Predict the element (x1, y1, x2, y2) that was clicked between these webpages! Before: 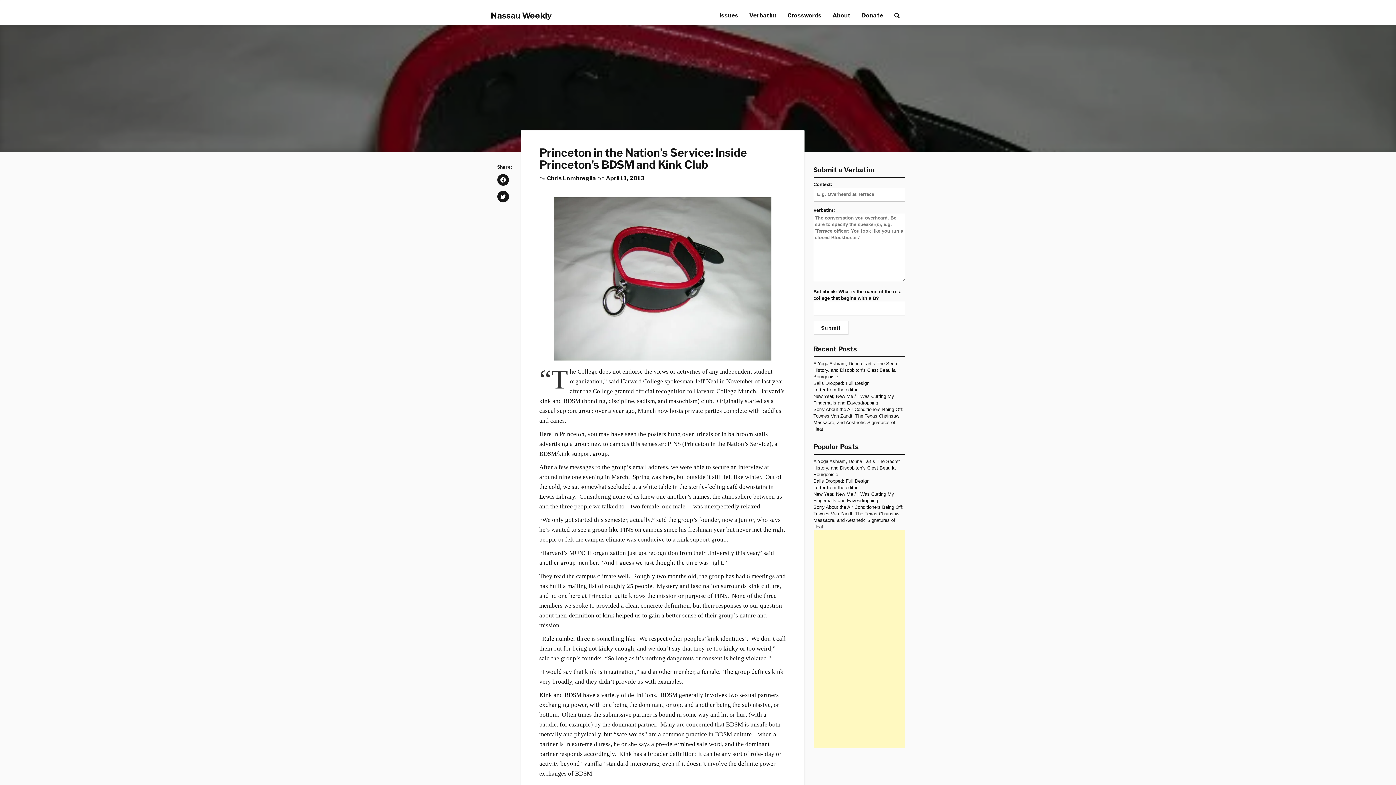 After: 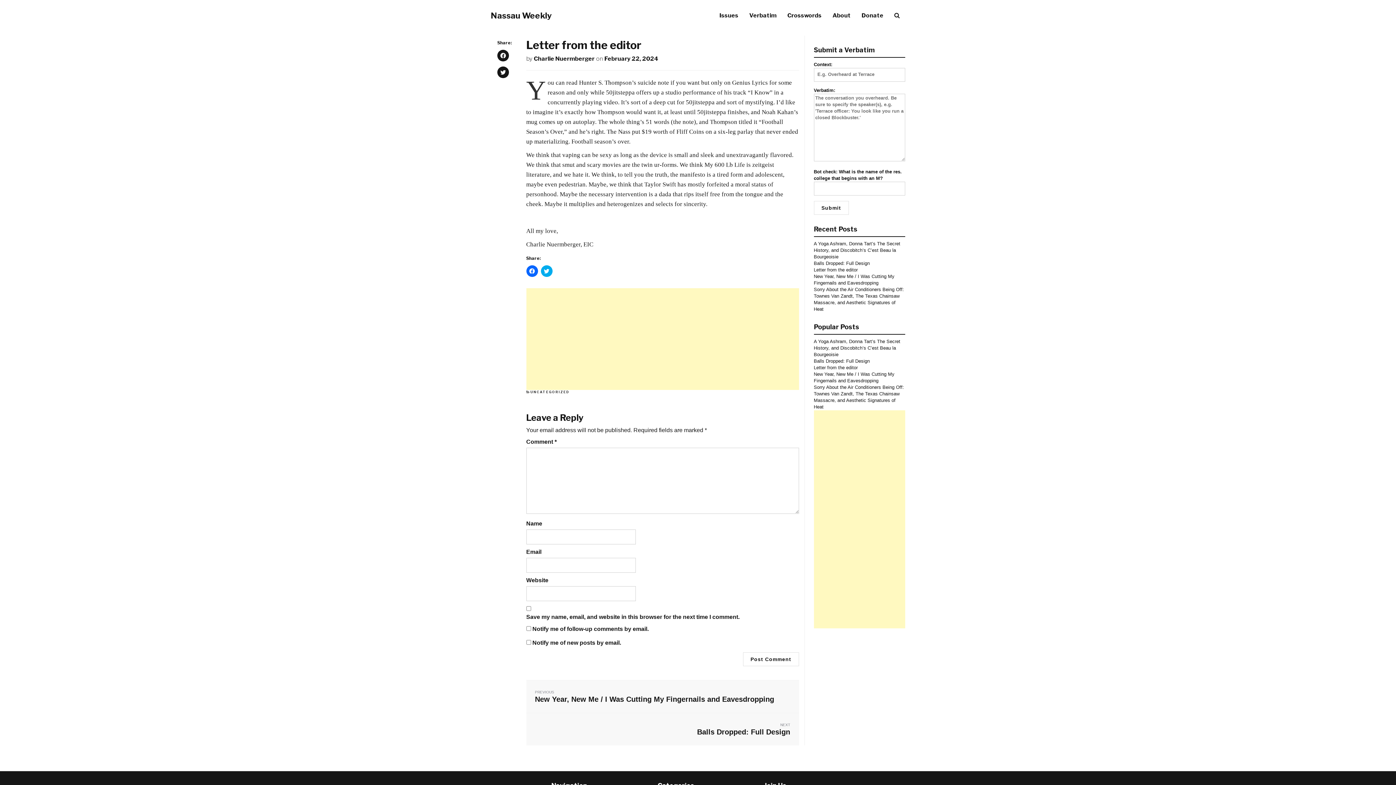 Action: label: Letter from the editor bbox: (813, 485, 857, 490)